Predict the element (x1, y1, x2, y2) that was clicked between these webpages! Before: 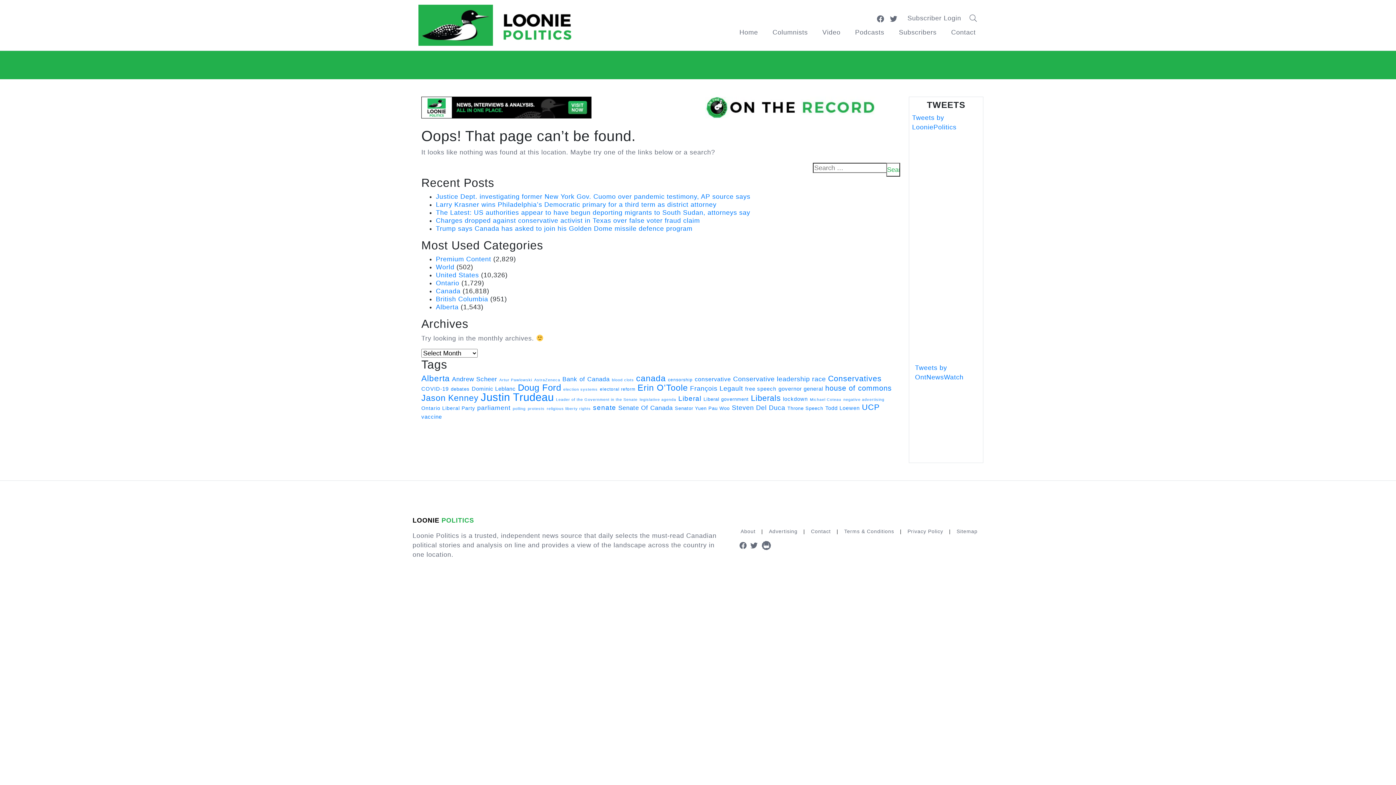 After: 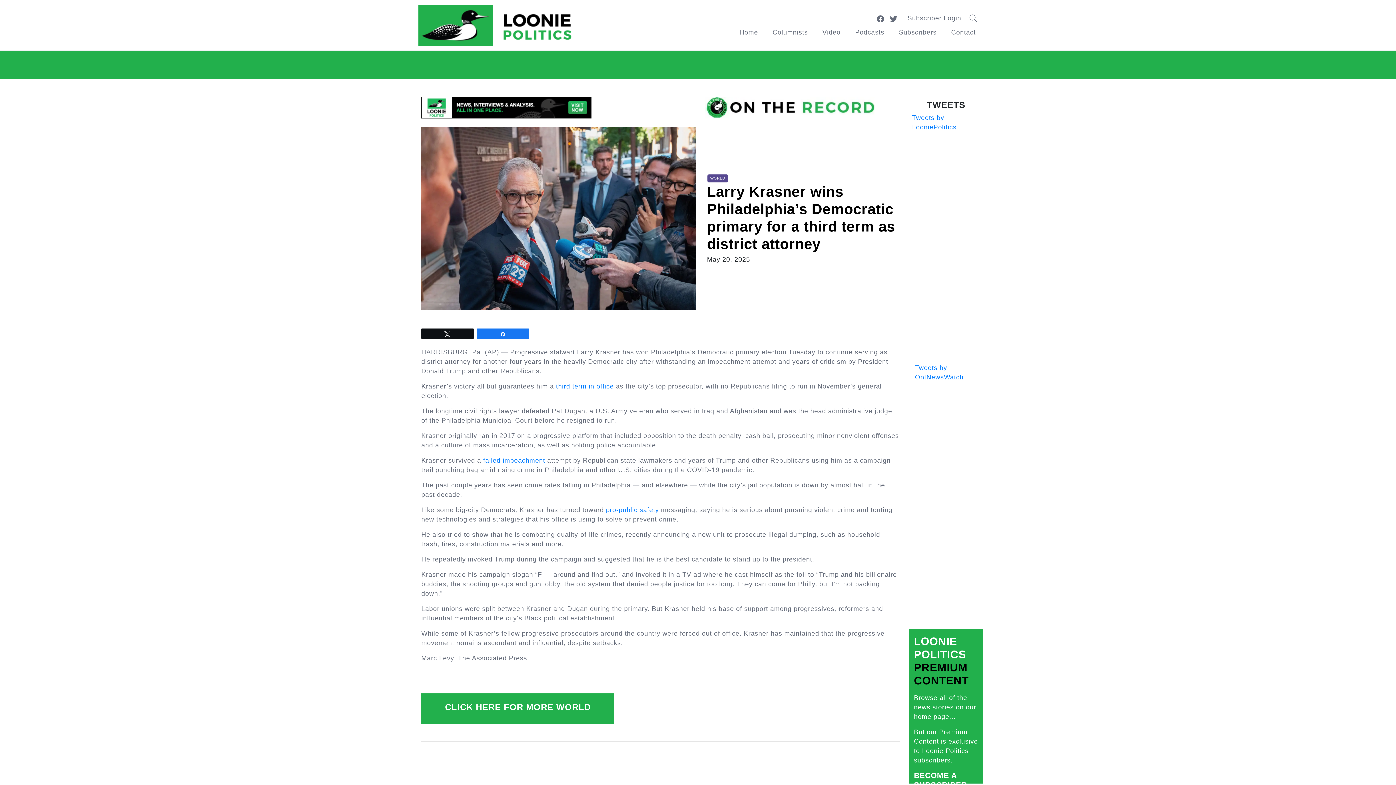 Action: label: Larry Krasner wins Philadelphia’s Democratic primary for a third term as district attorney bbox: (436, 201, 716, 208)